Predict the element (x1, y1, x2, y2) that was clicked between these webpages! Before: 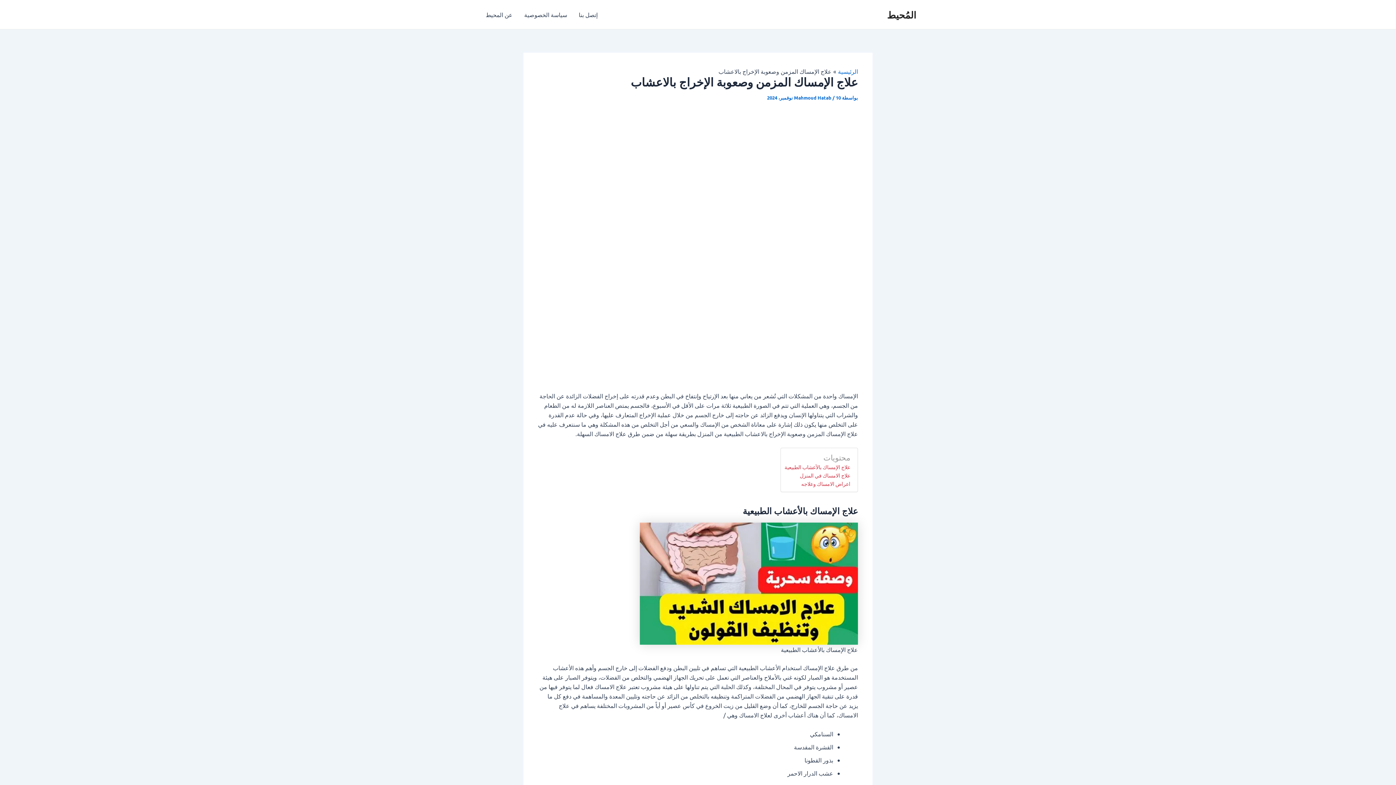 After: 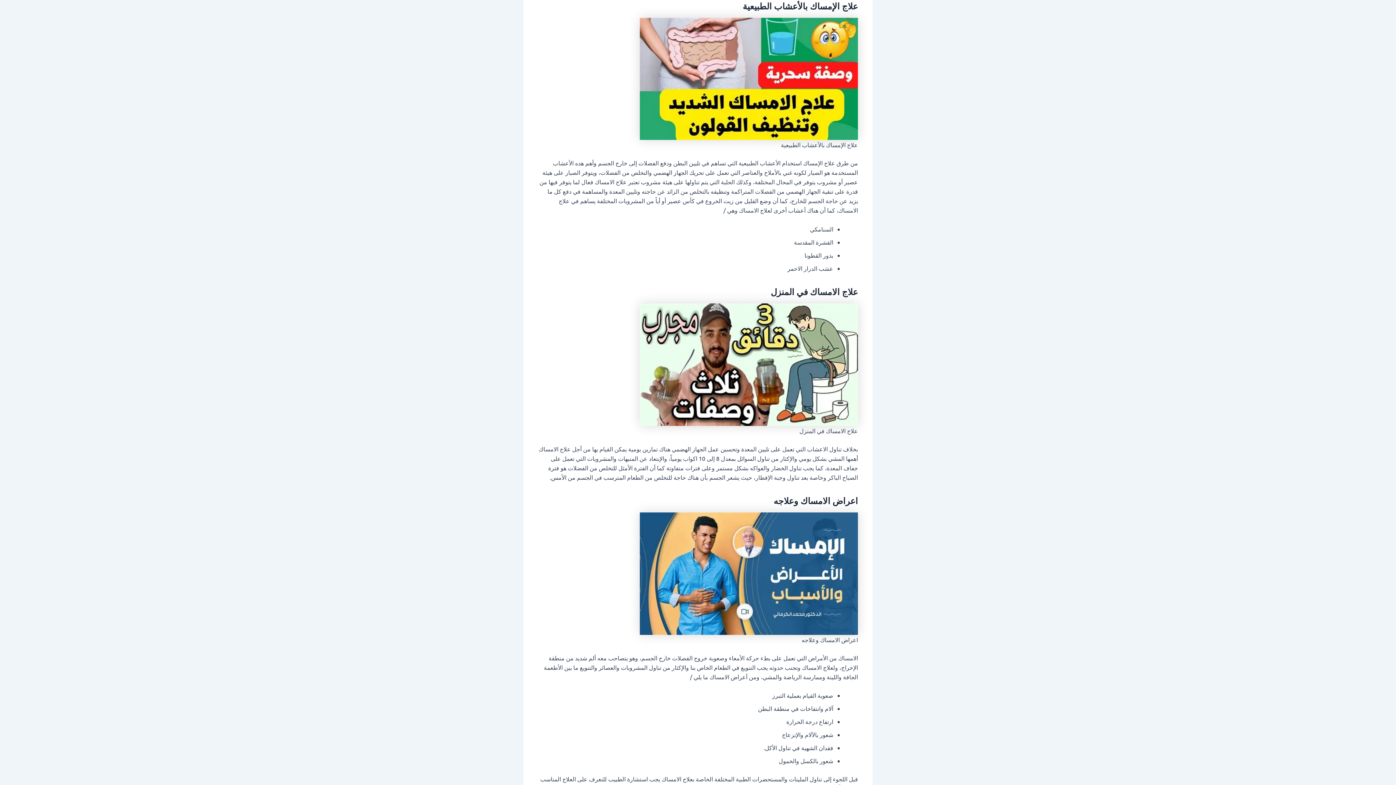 Action: bbox: (784, 463, 850, 471) label: علاج الإمساك بالأعشاب الطبيعية